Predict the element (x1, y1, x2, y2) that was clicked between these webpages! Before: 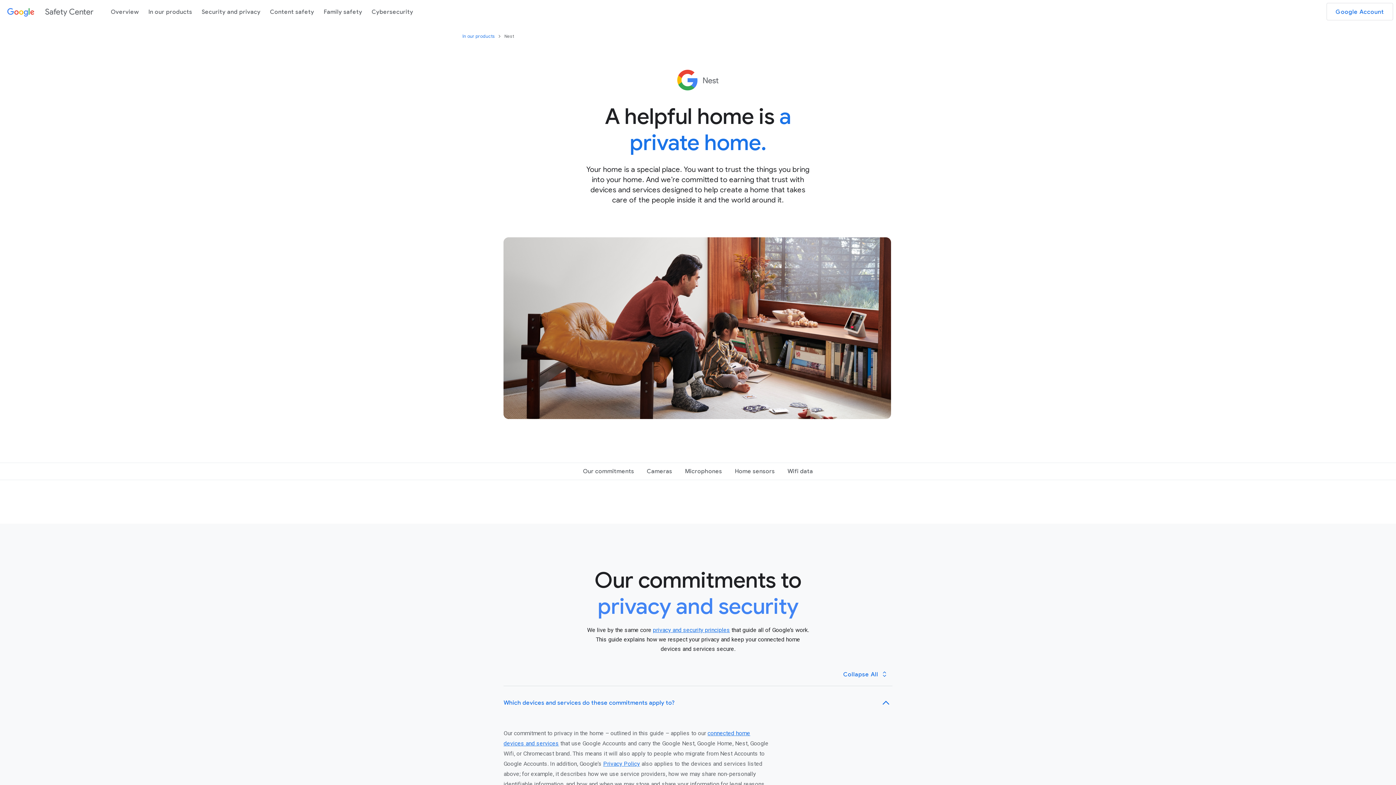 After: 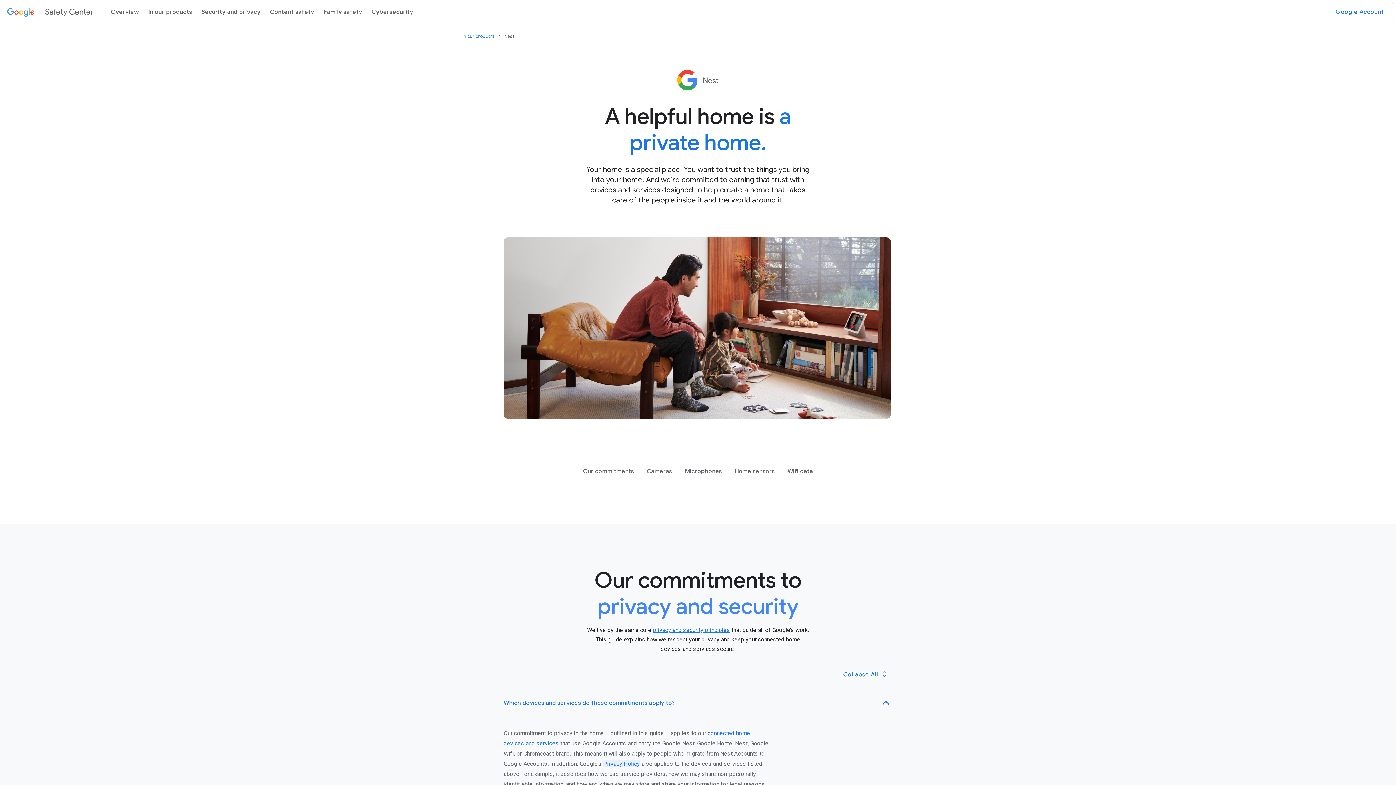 Action: bbox: (603, 760, 640, 767) label: Privacy Policy